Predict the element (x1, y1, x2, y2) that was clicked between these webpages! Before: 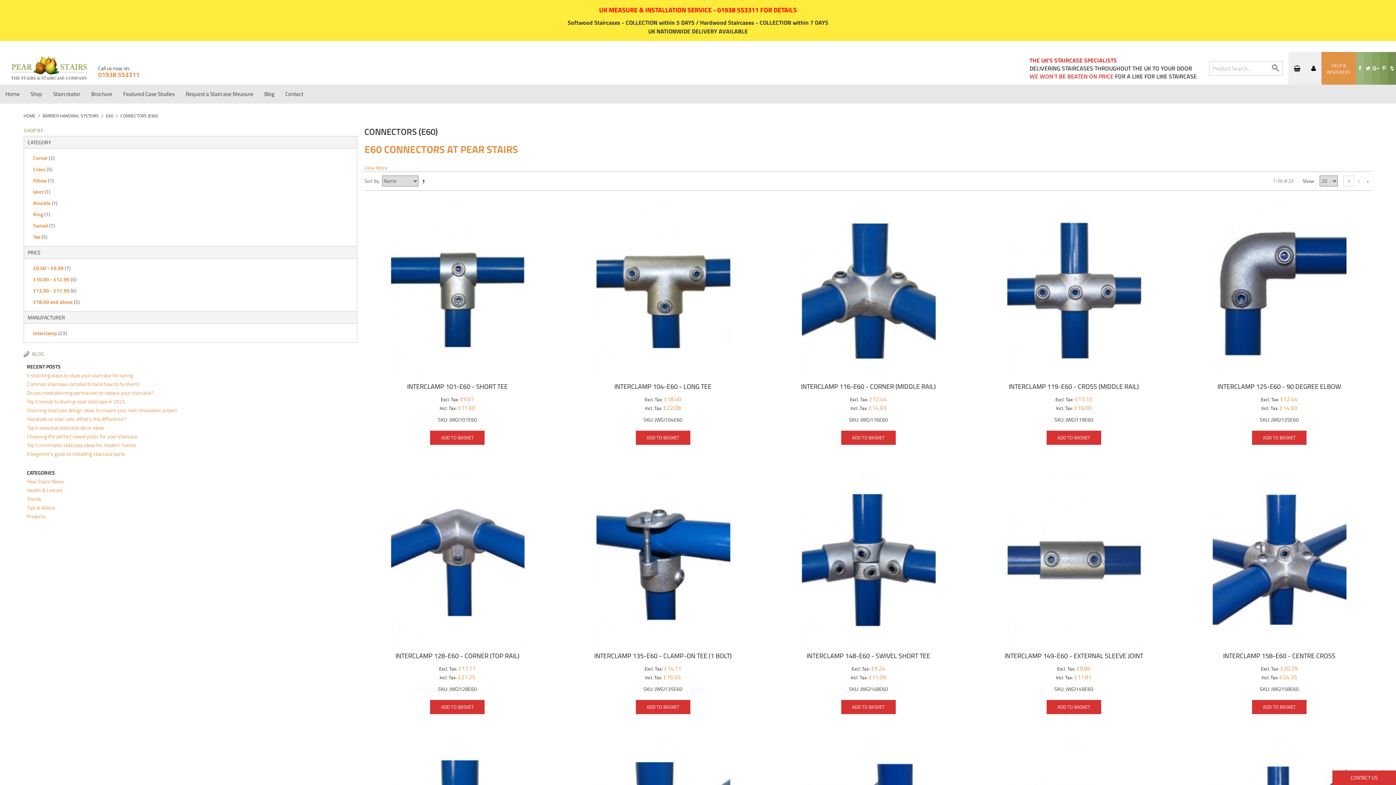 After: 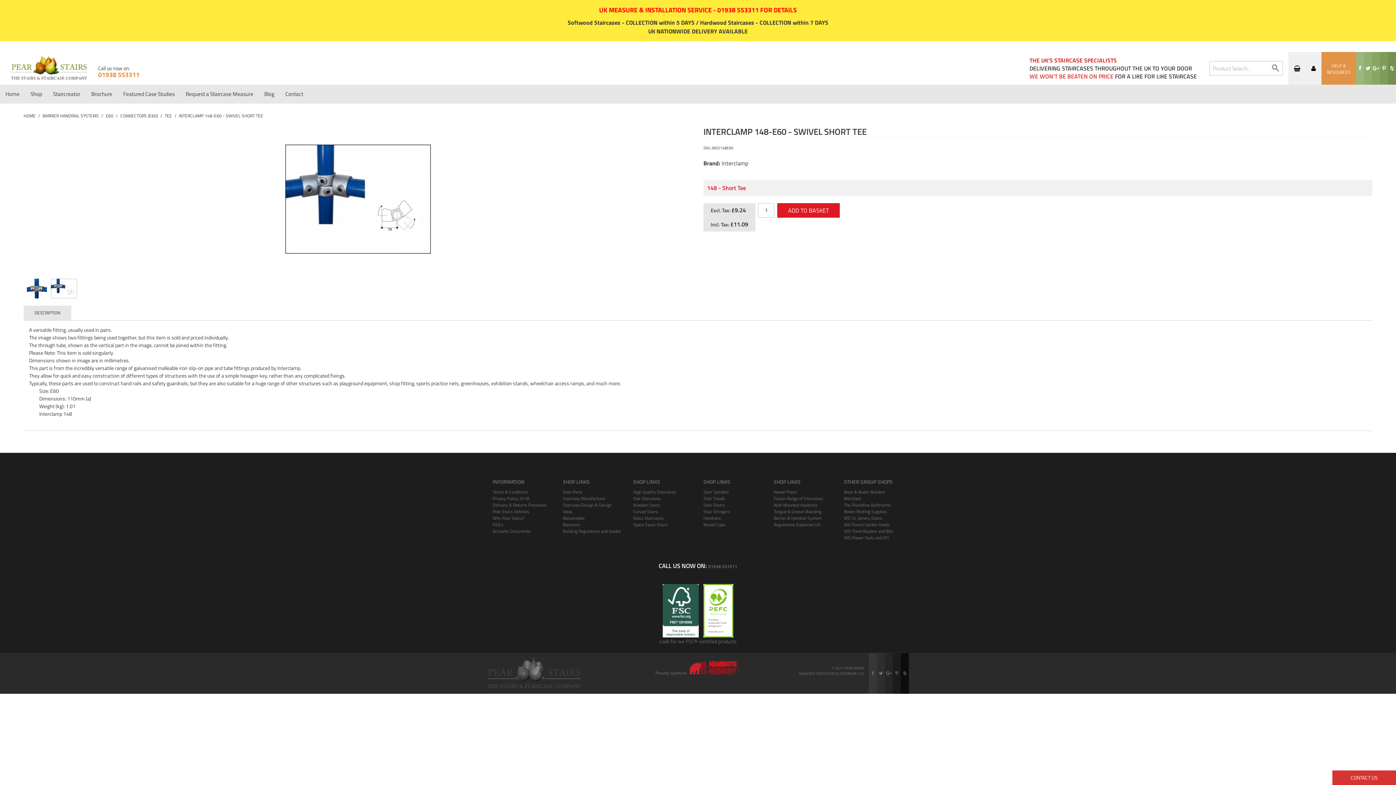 Action: label: INTERCLAMP 148-E60 - SWIVEL SHORT TEE bbox: (806, 651, 930, 661)